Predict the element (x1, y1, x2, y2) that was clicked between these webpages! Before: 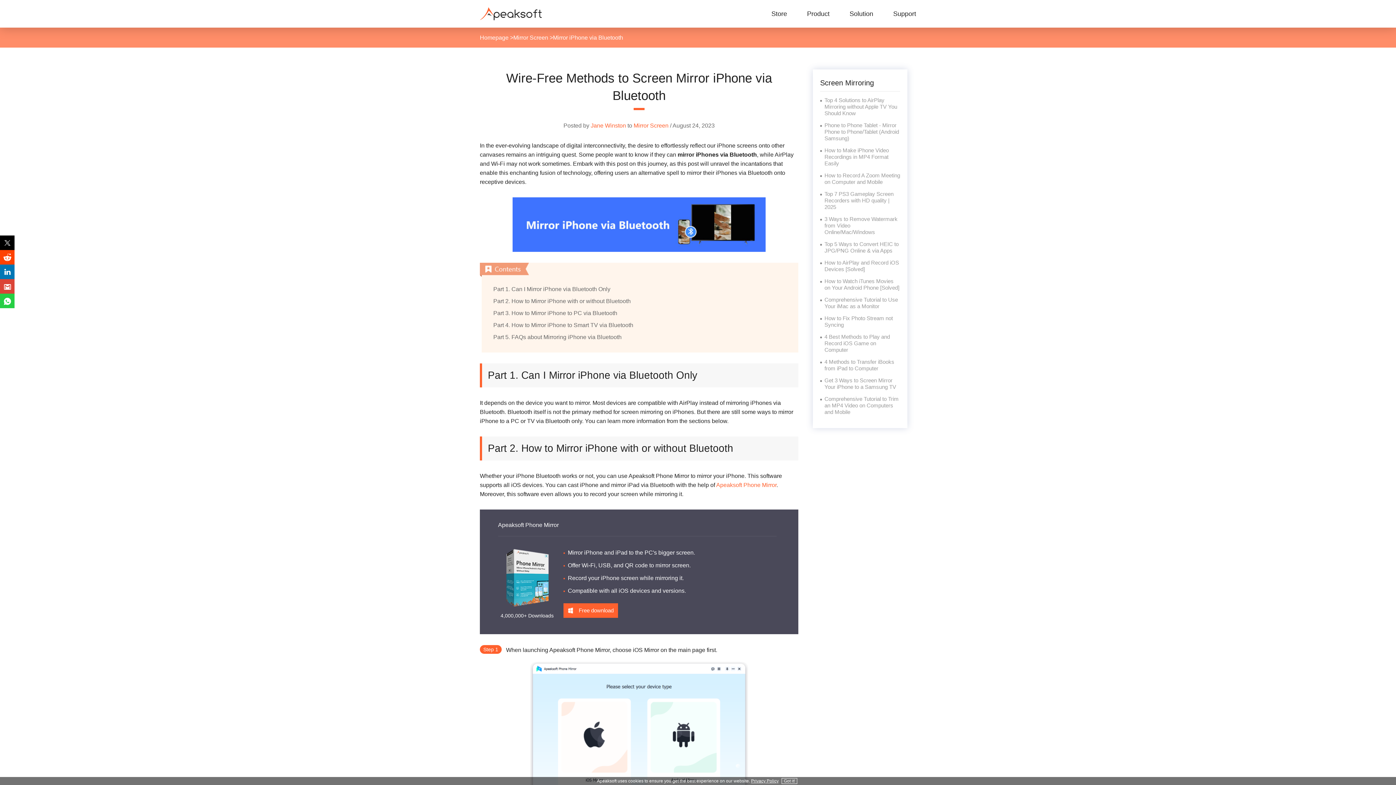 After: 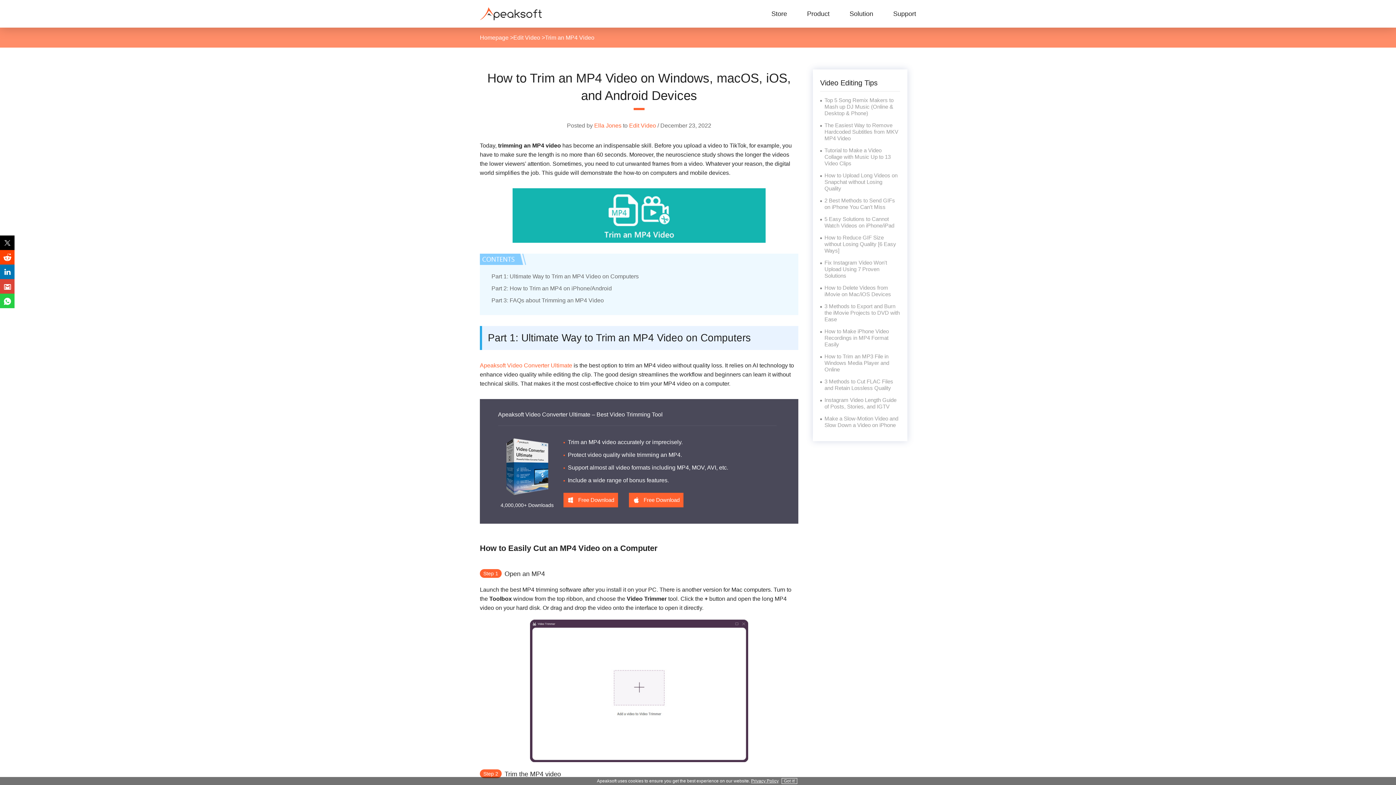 Action: bbox: (824, 396, 898, 415) label: Comprehensive Tutorial to Trim an MP4 Video on Computers and Mobile